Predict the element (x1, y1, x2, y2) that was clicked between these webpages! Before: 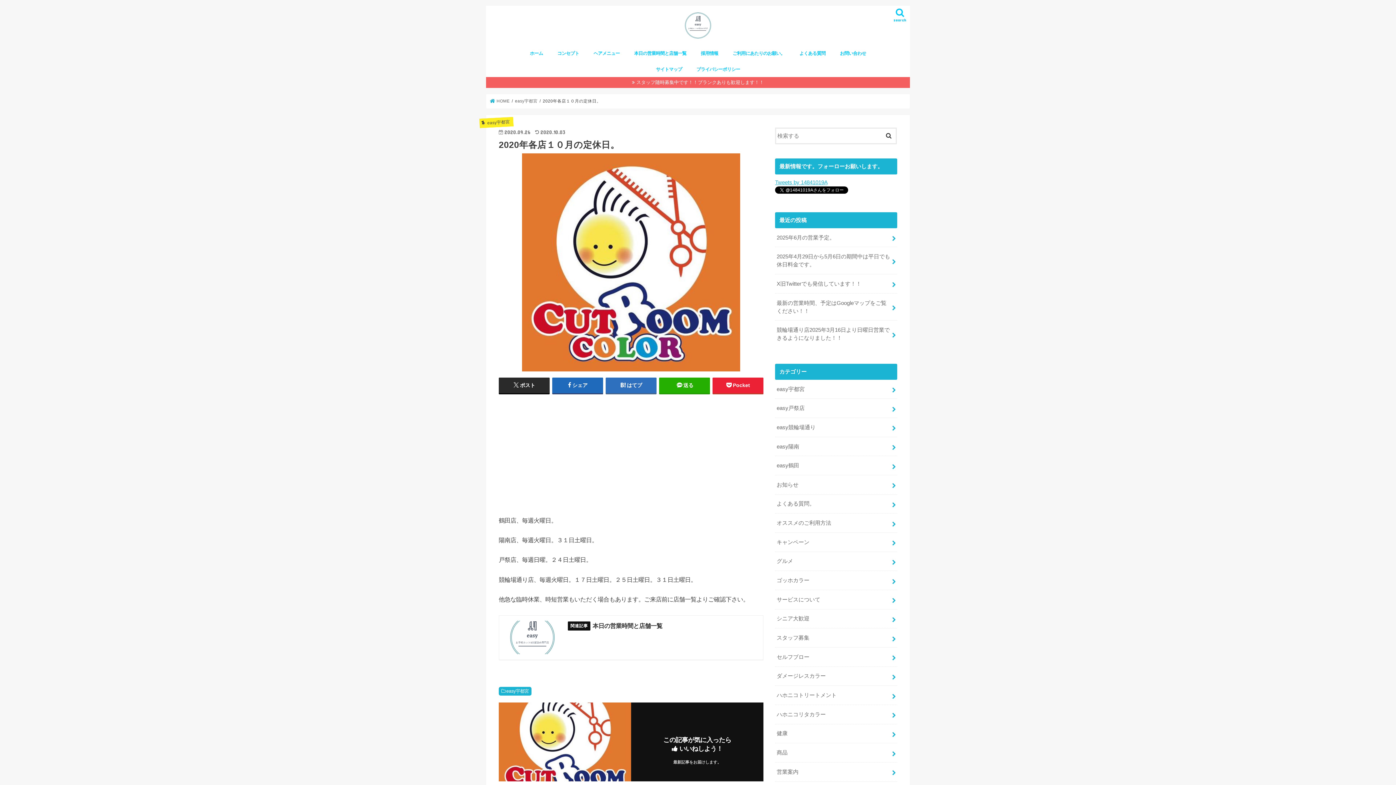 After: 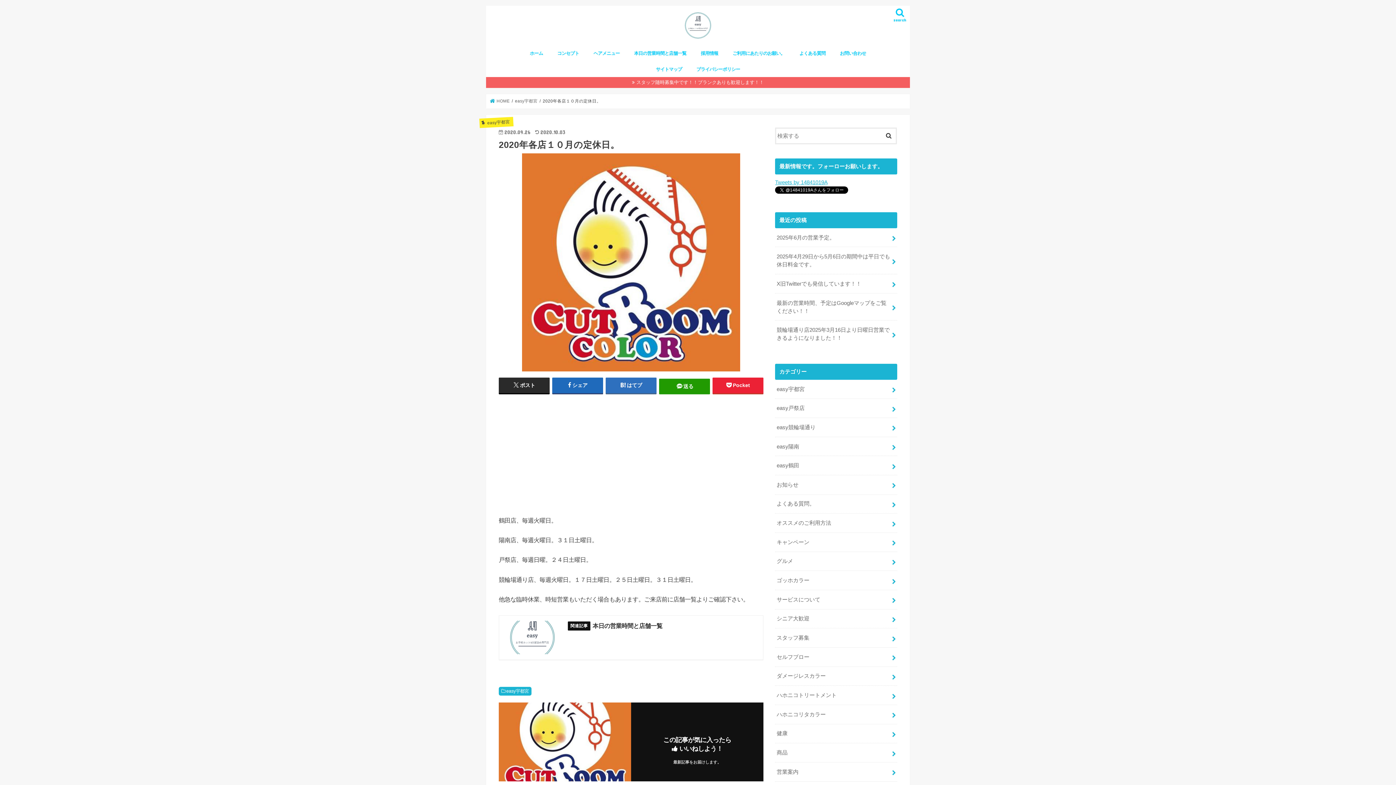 Action: bbox: (659, 377, 710, 393) label: 送る